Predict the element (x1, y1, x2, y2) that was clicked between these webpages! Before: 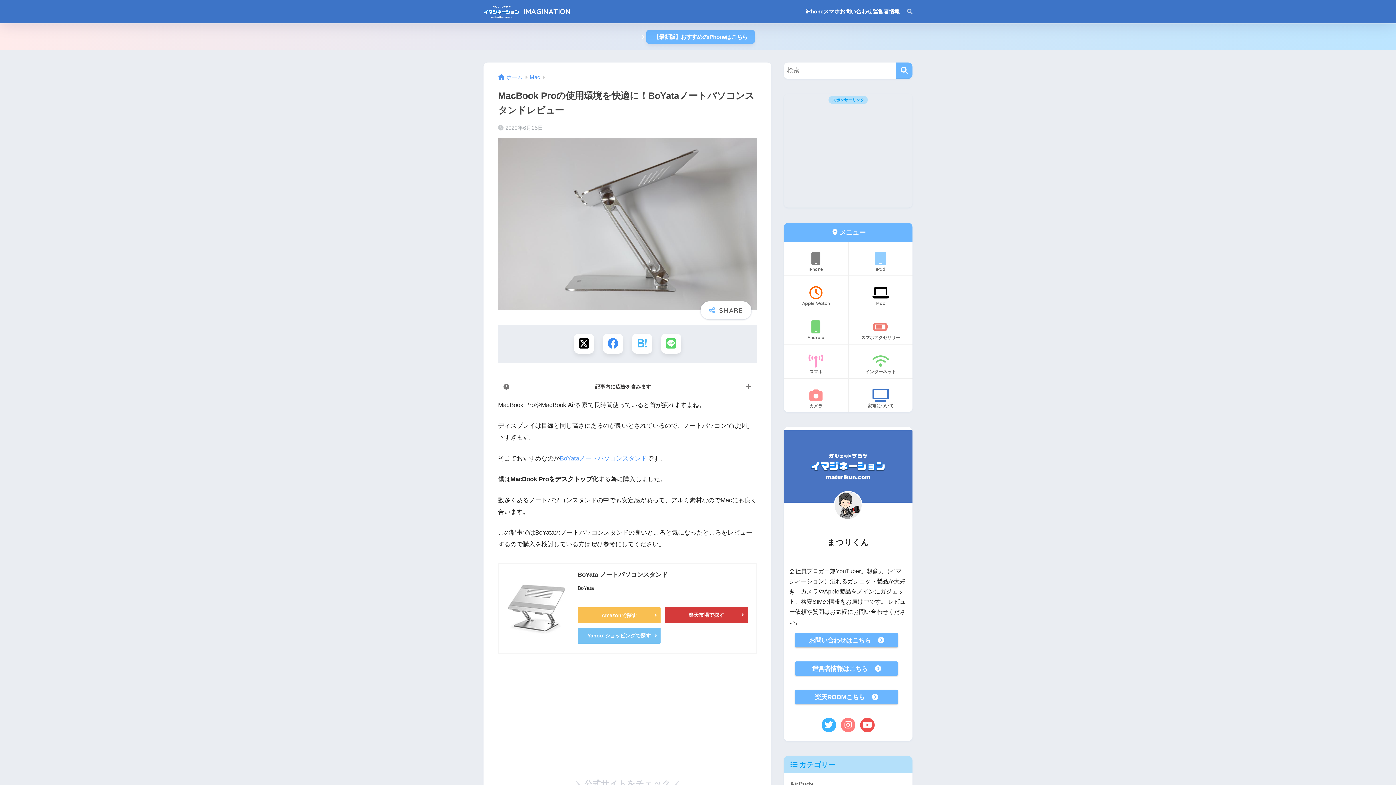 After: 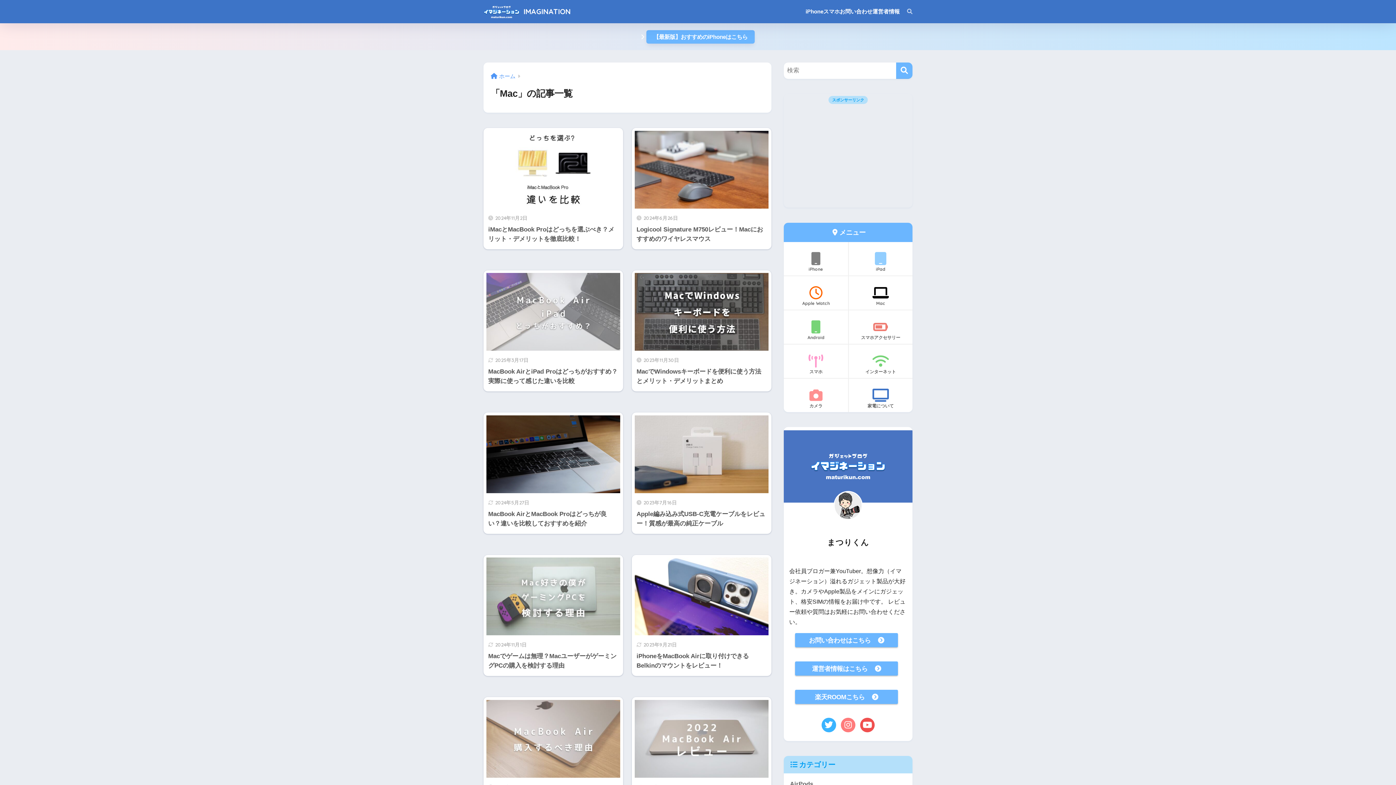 Action: bbox: (529, 74, 540, 80) label: Mac